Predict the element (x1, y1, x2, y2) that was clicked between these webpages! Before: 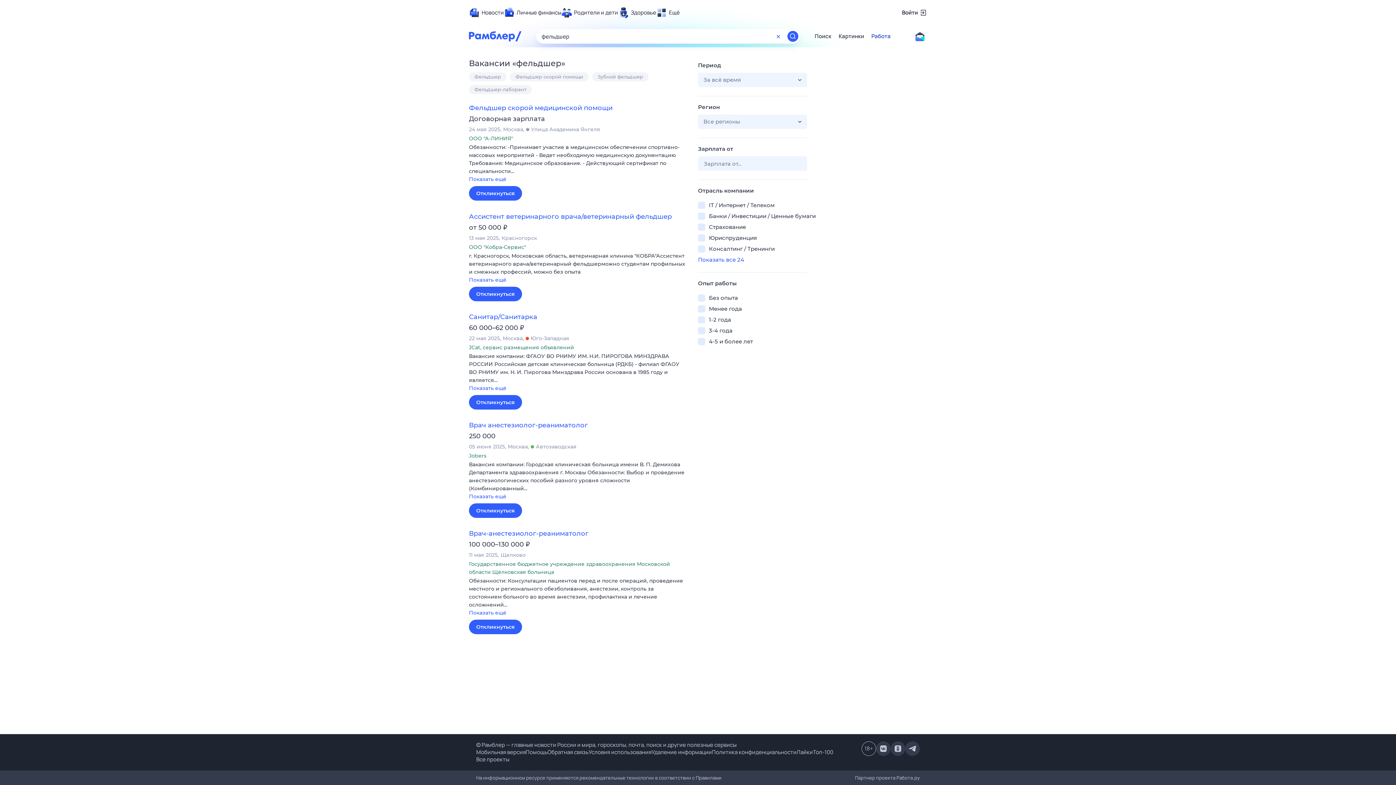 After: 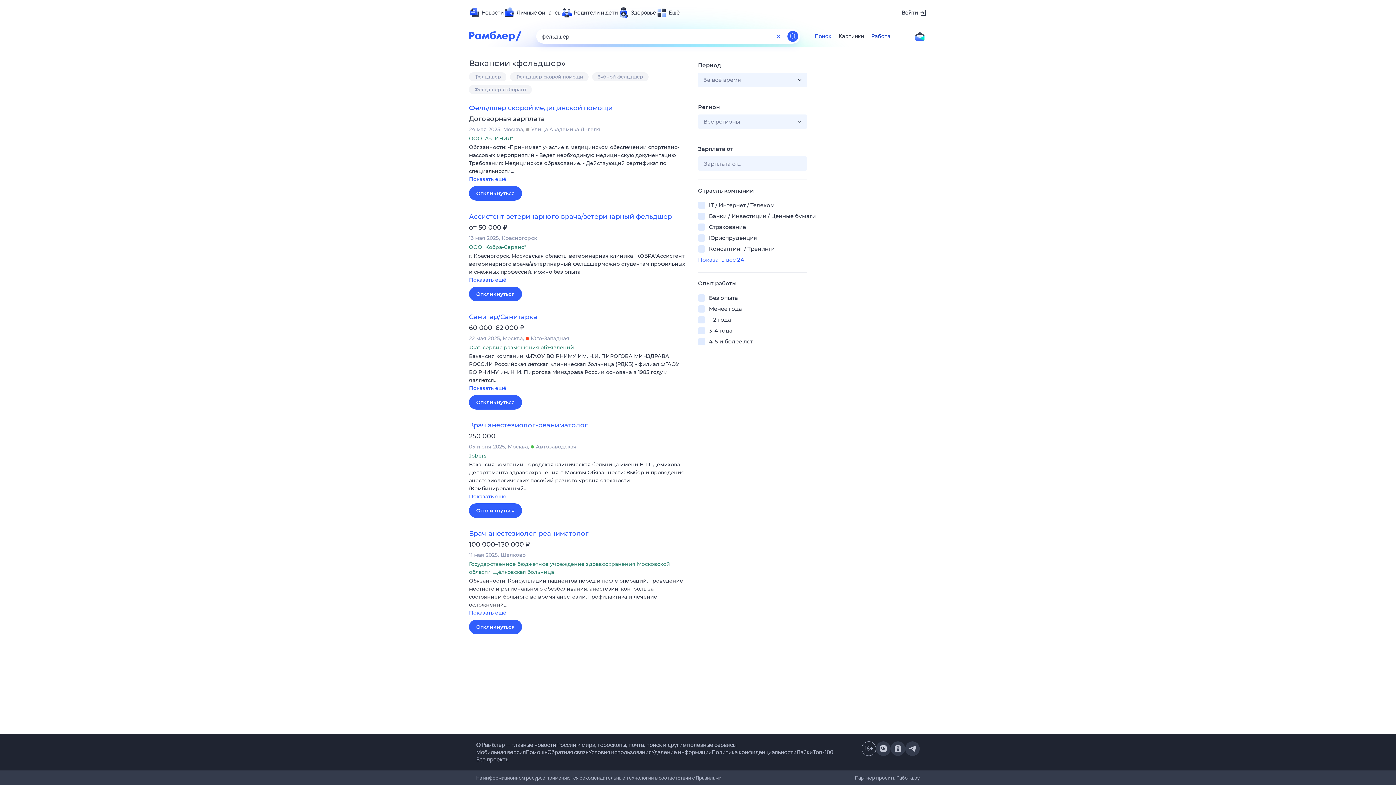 Action: bbox: (814, 32, 831, 40) label: Поиск